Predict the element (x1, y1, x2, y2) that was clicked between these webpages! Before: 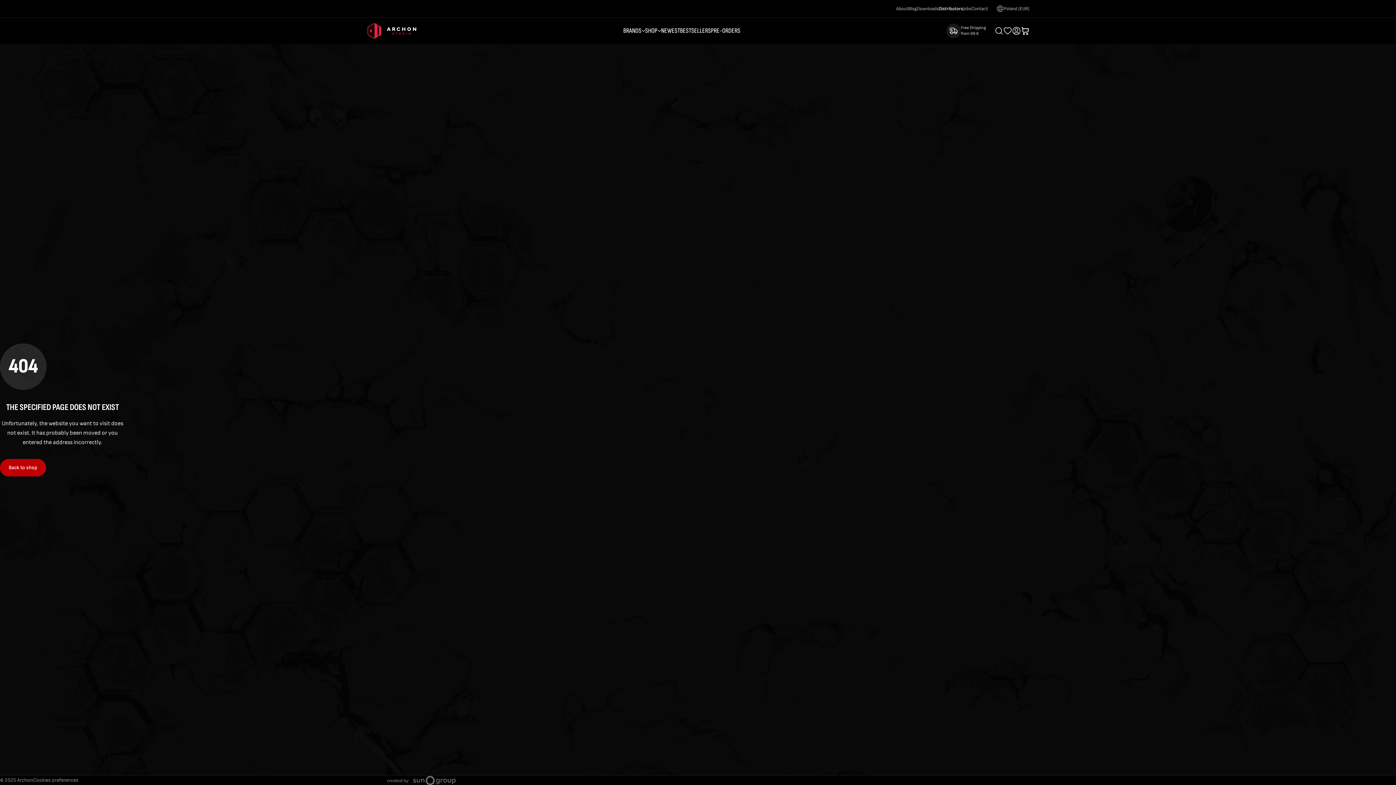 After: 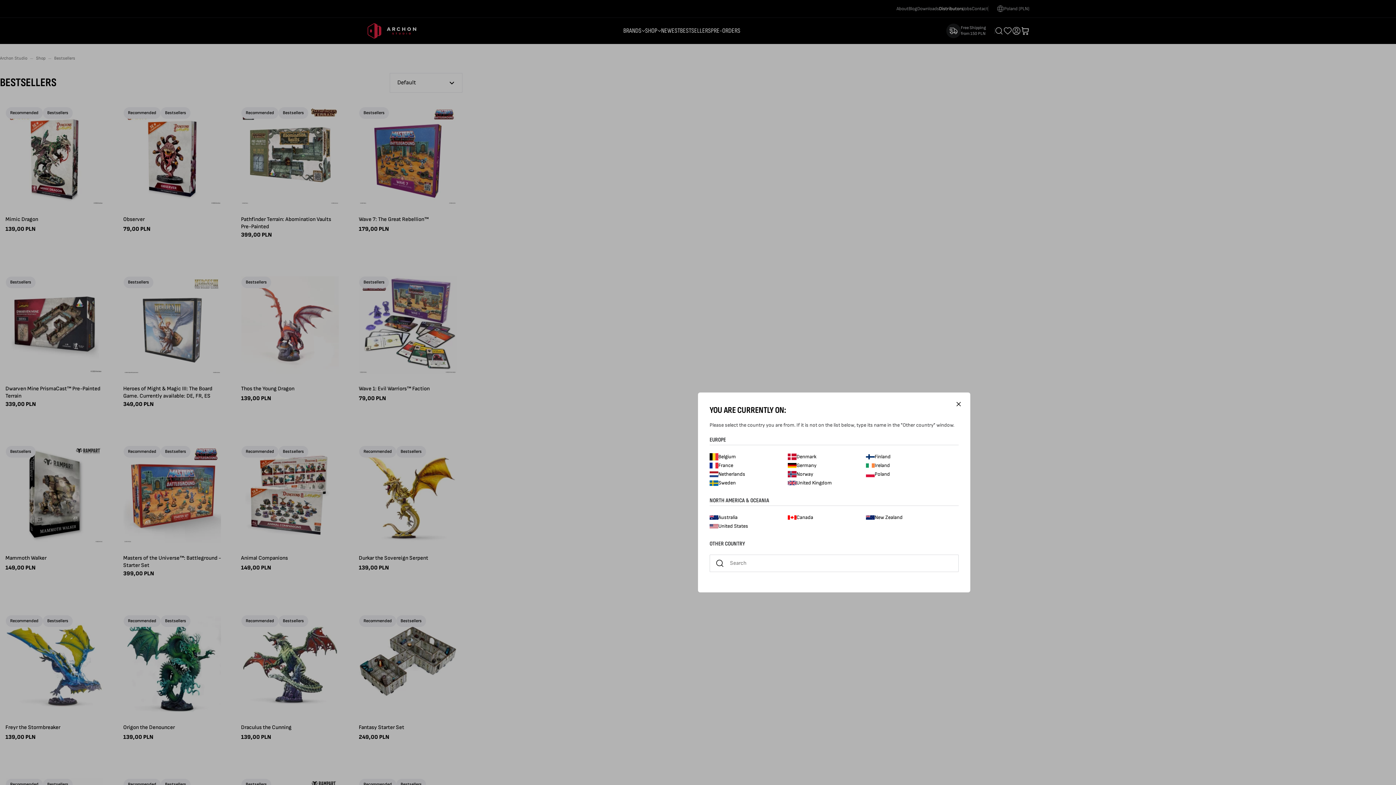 Action: bbox: (680, 25, 711, 36) label: BESTSELLERS